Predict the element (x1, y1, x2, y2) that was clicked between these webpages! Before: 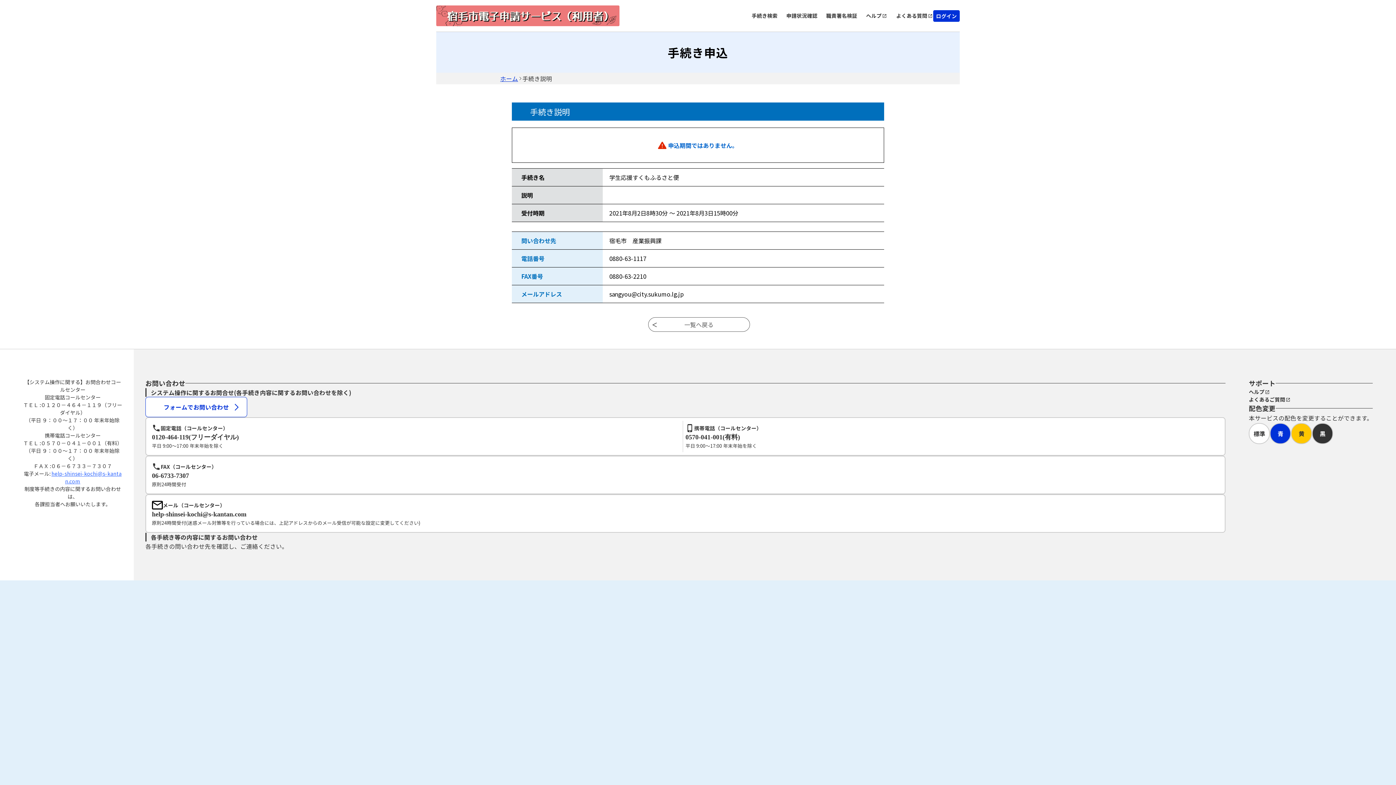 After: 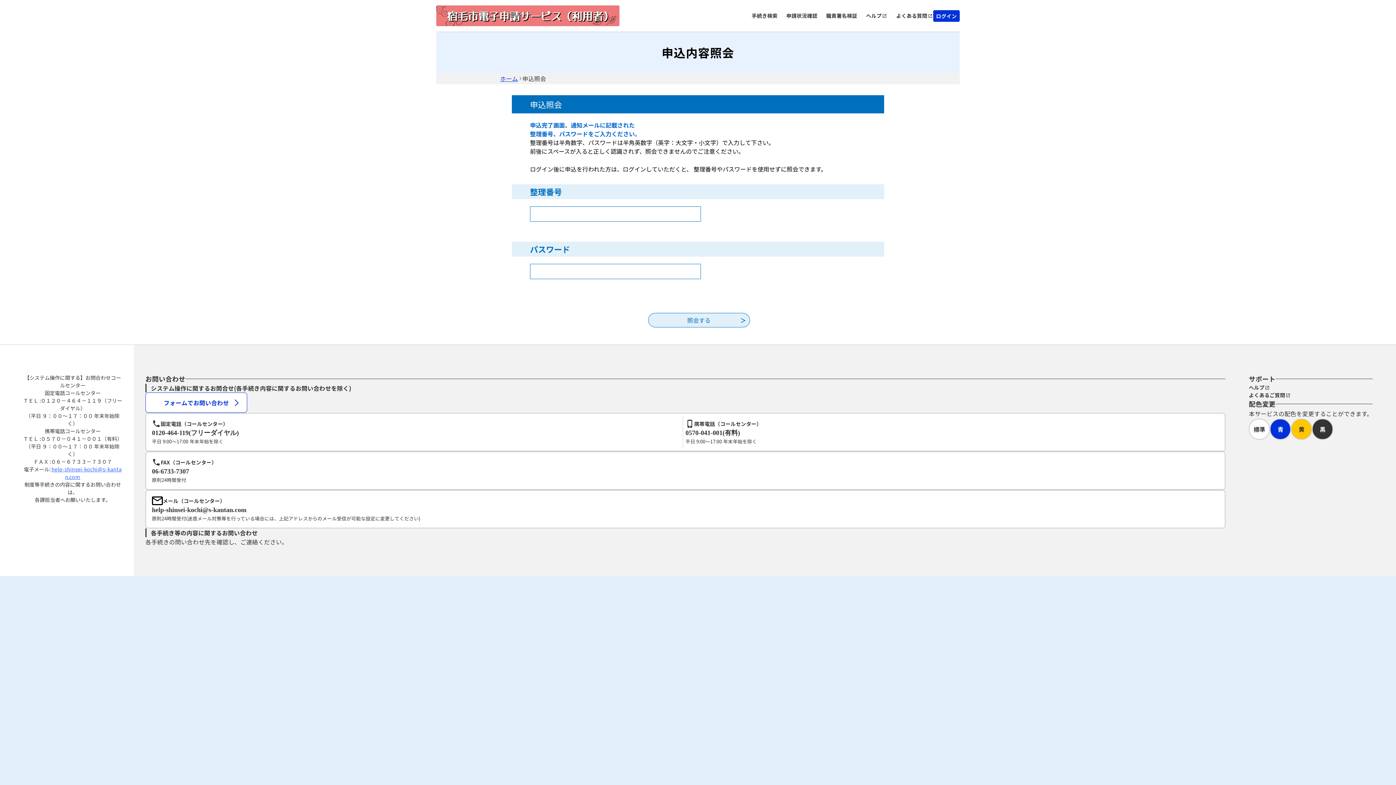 Action: bbox: (786, 9, 817, 21) label: 申請状況確認